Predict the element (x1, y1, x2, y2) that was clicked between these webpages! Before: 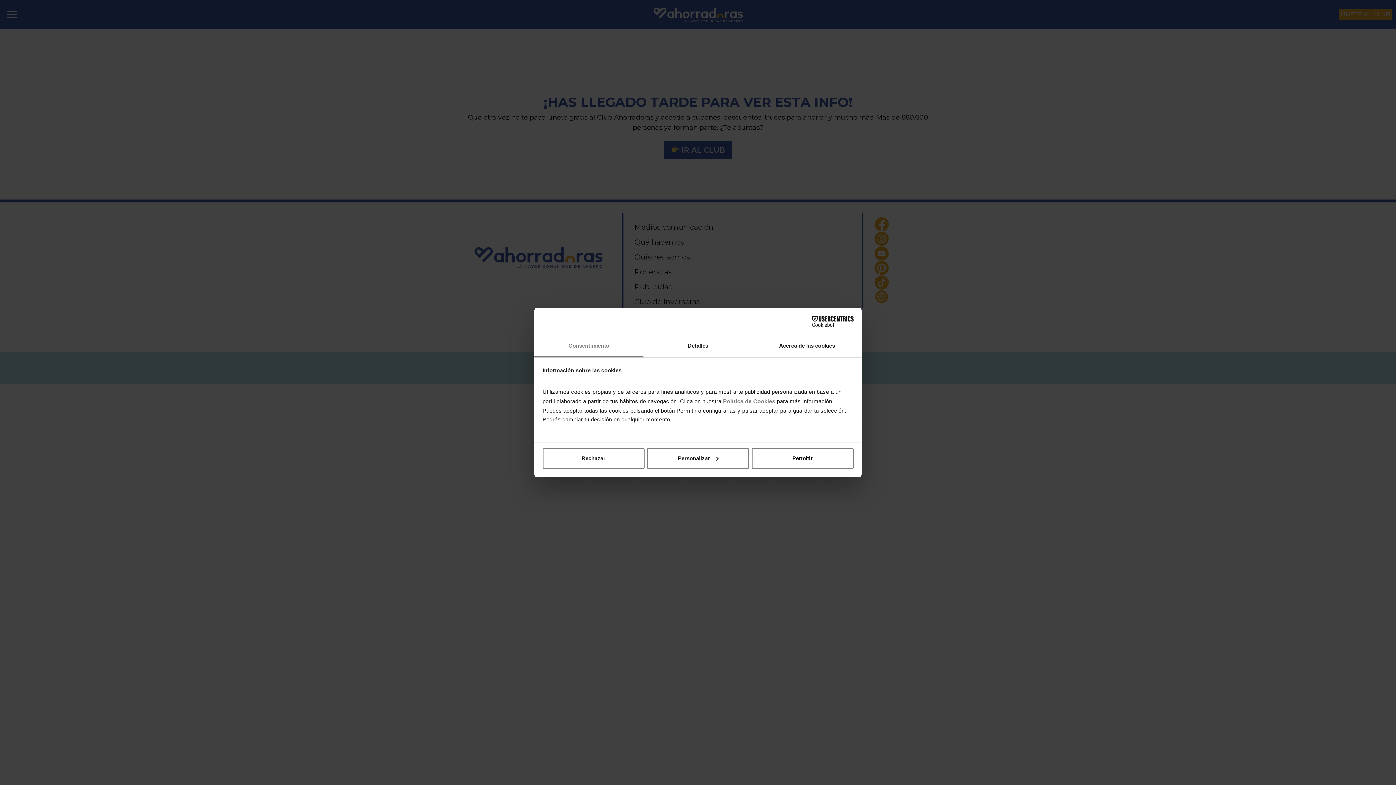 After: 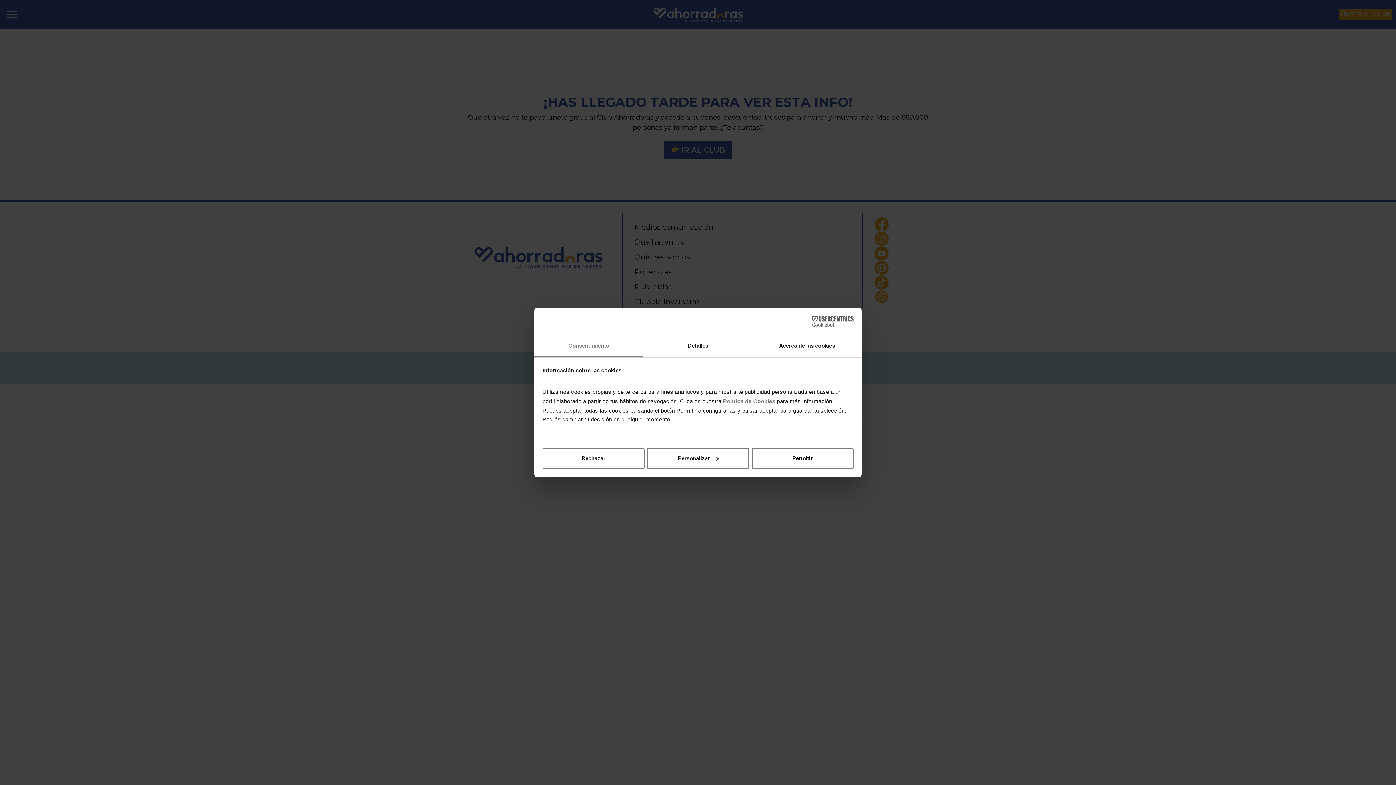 Action: bbox: (790, 316, 853, 326) label: Cookiebot - opens in a new window